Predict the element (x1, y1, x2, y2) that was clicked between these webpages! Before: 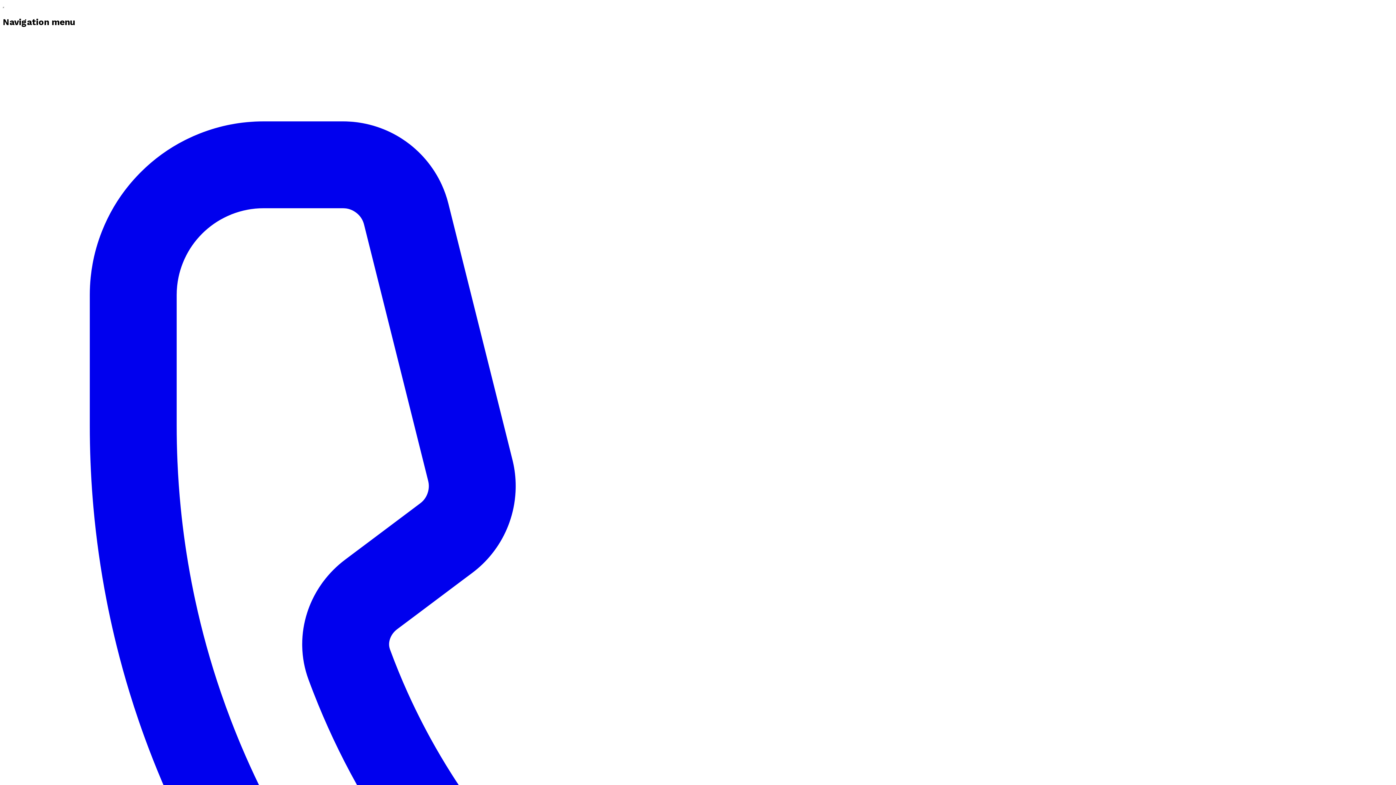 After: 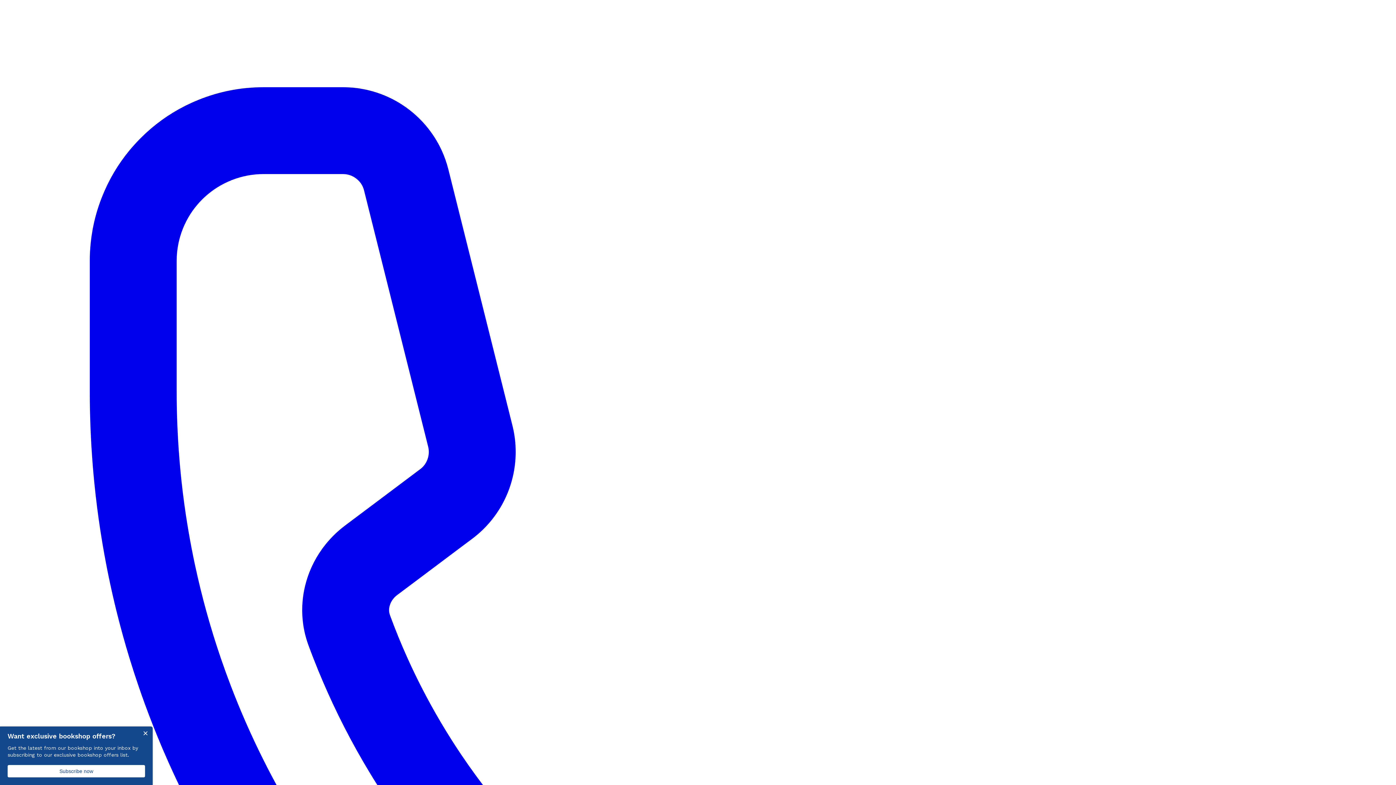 Action: bbox: (2, 34, 1393, 1433) label: 0116 2792299